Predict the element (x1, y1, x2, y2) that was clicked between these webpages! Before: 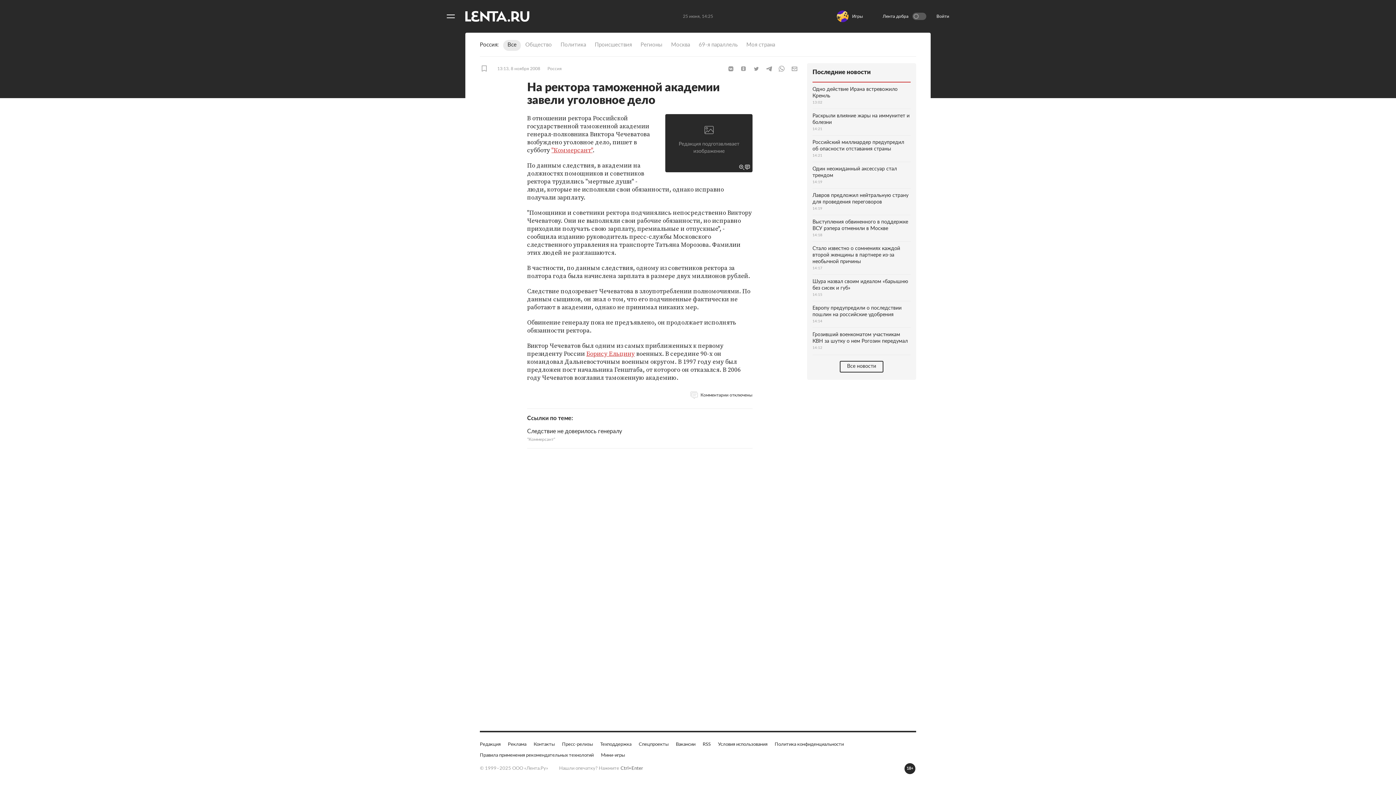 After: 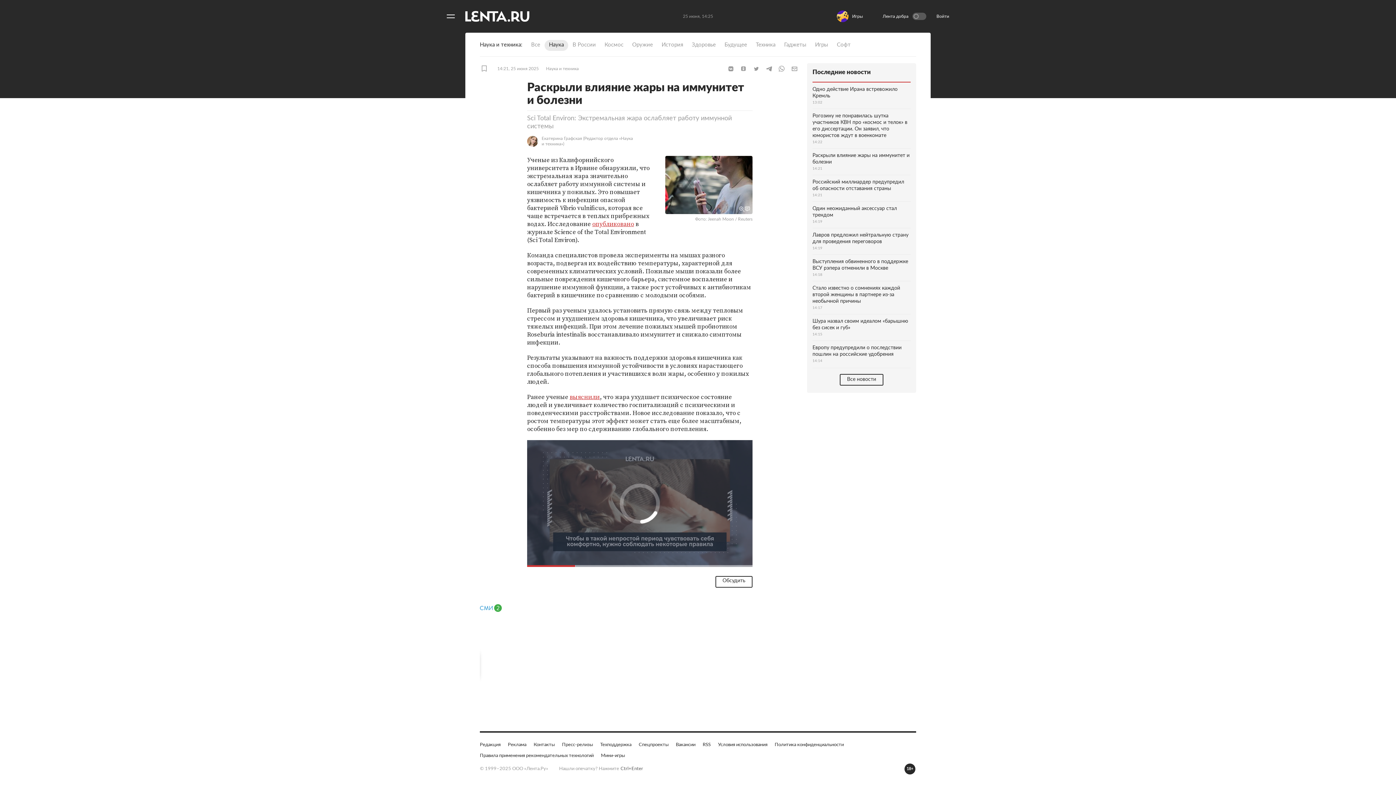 Action: bbox: (812, 109, 910, 135) label: Раскрыли влияние жары на иммунитет и болезни
14:21